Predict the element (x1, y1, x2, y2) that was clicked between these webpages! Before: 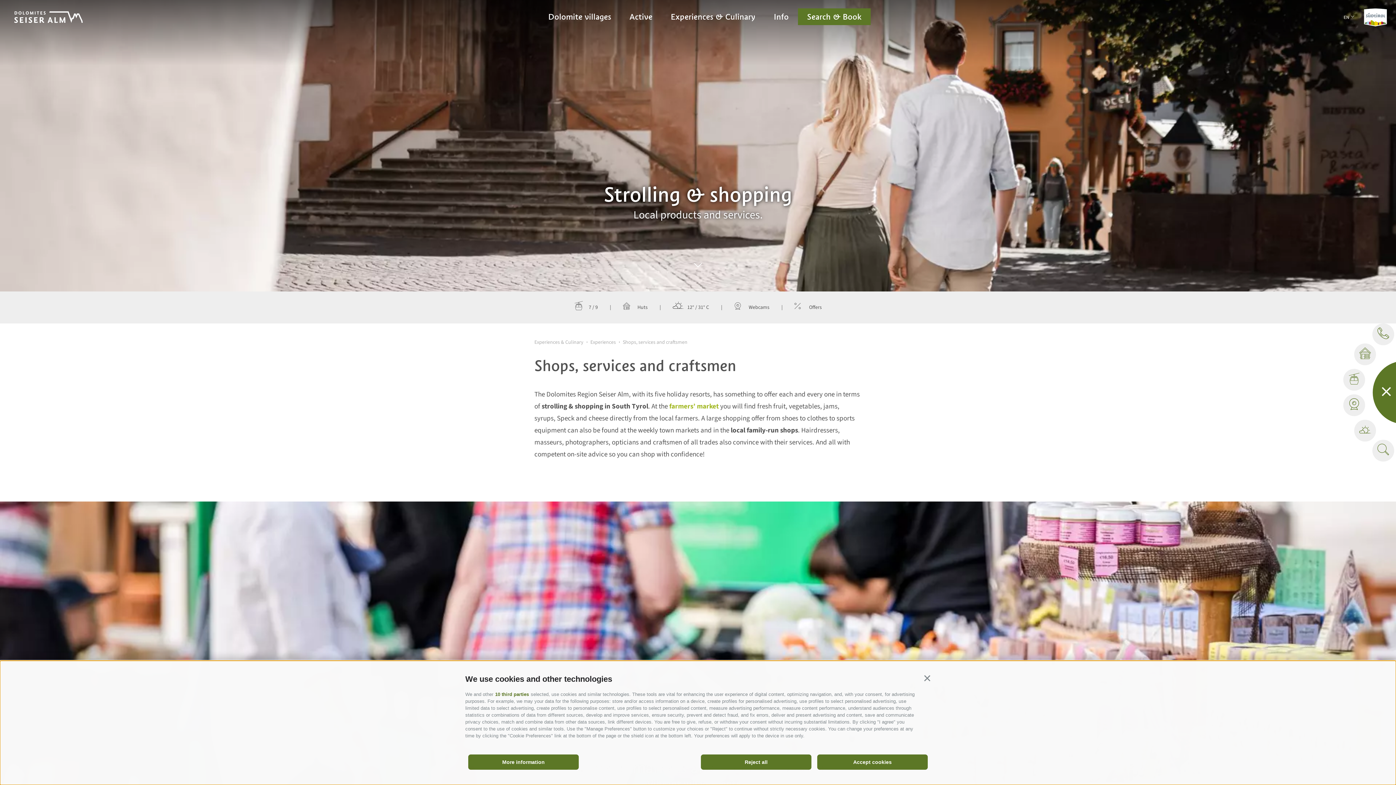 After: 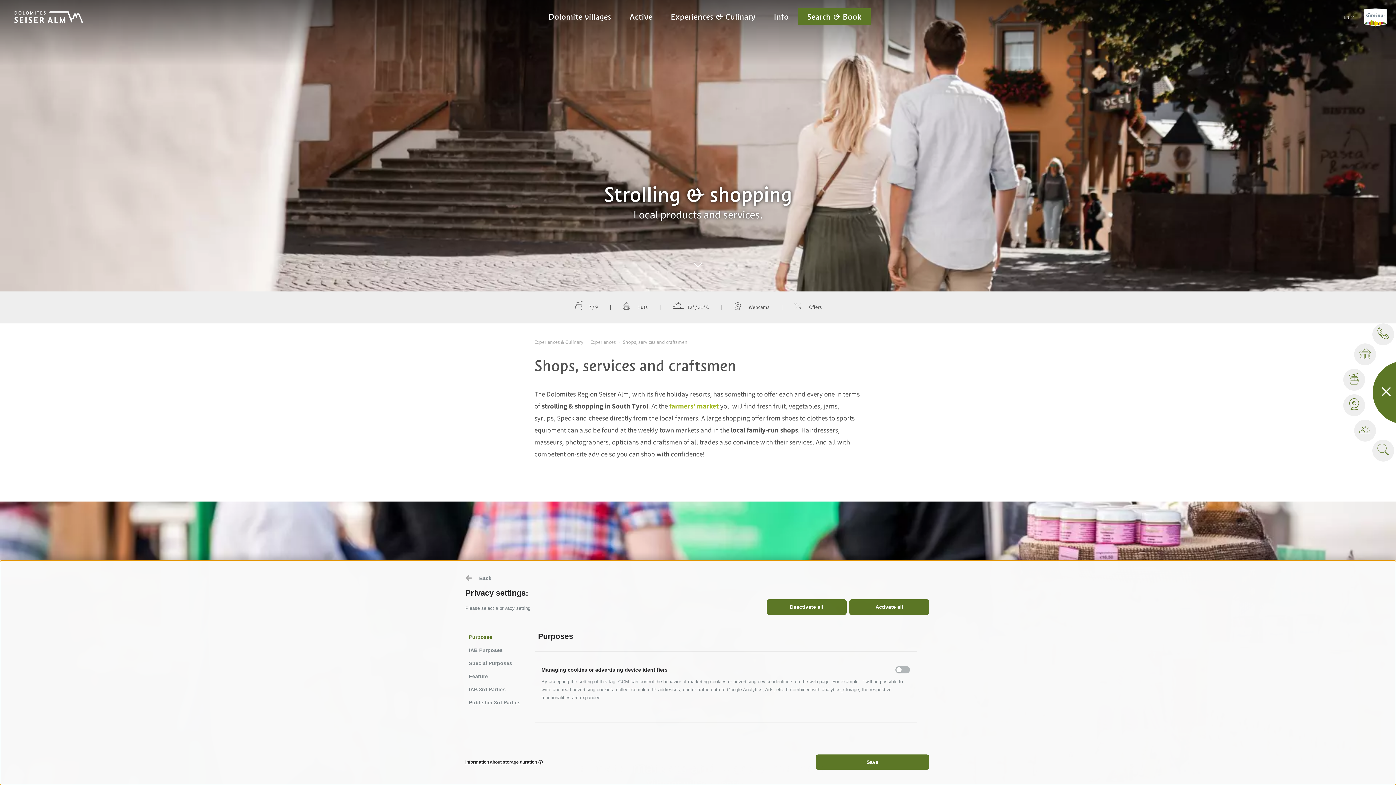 Action: label: More information bbox: (468, 754, 578, 770)